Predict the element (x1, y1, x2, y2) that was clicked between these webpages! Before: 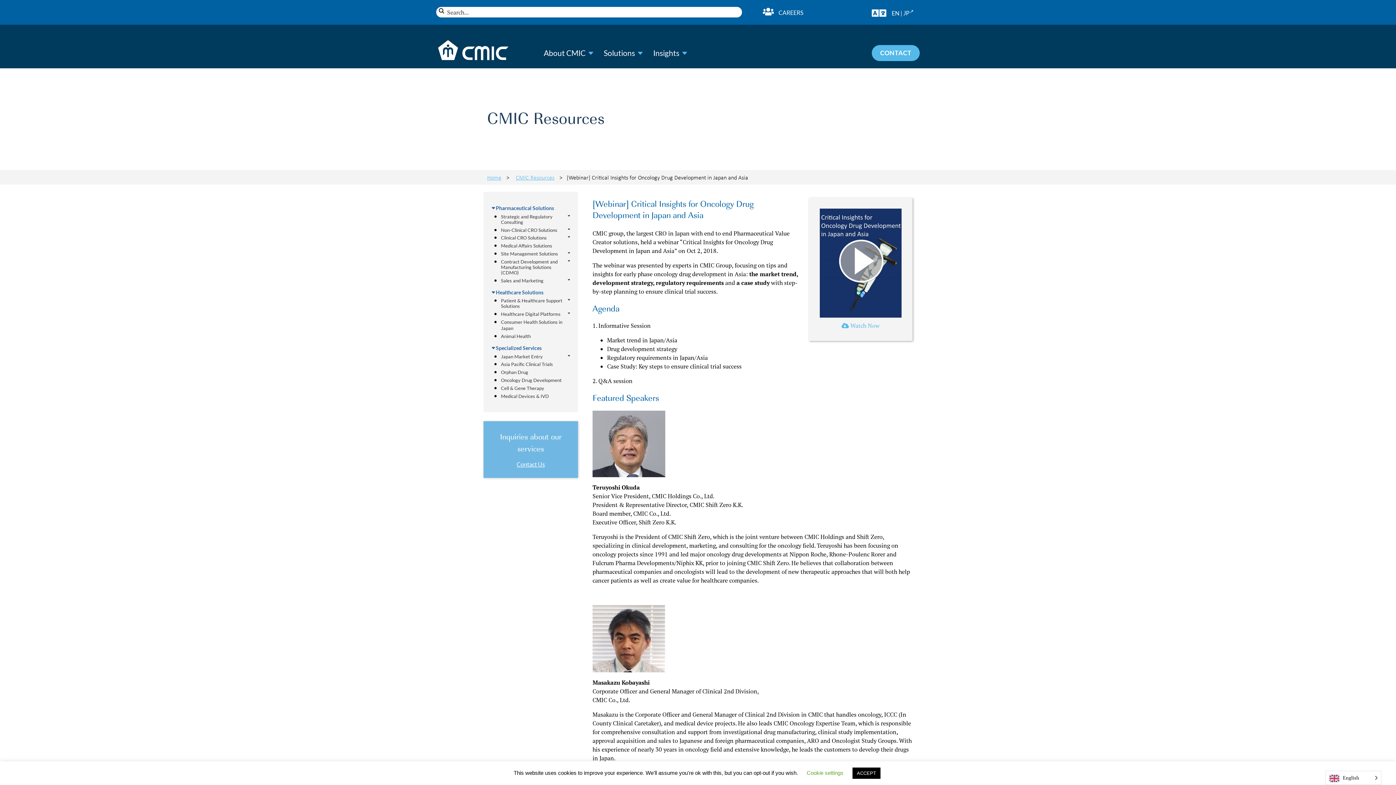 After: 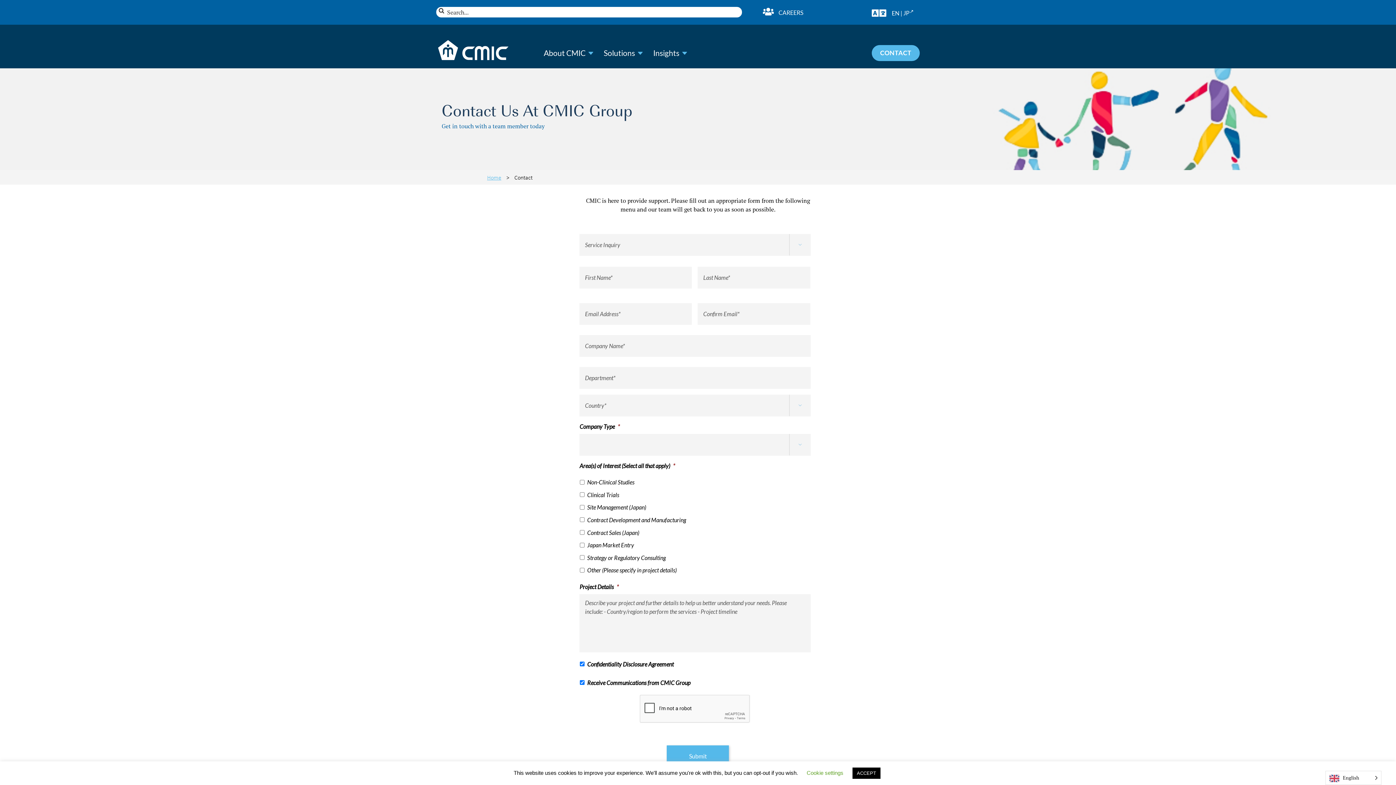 Action: label: CONTACT bbox: (872, 45, 920, 61)